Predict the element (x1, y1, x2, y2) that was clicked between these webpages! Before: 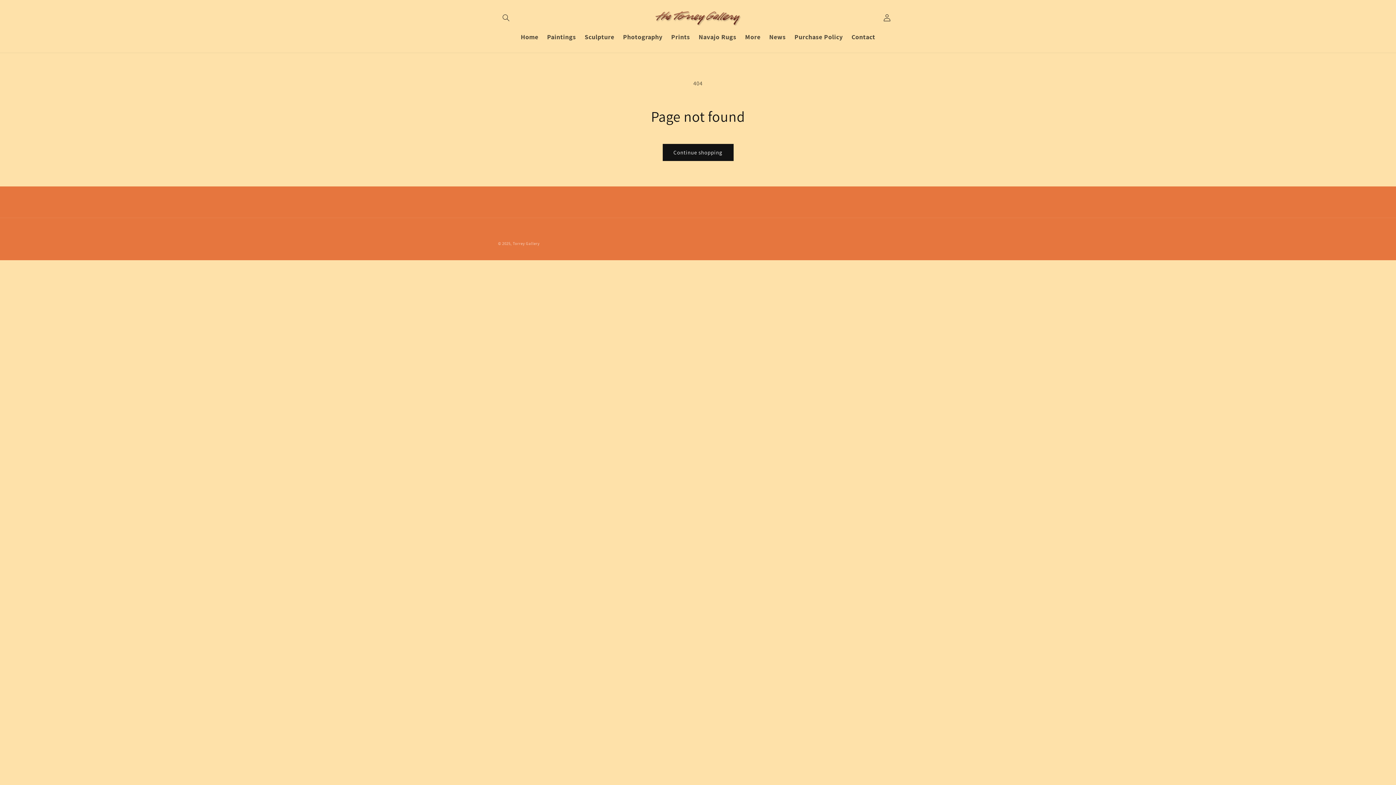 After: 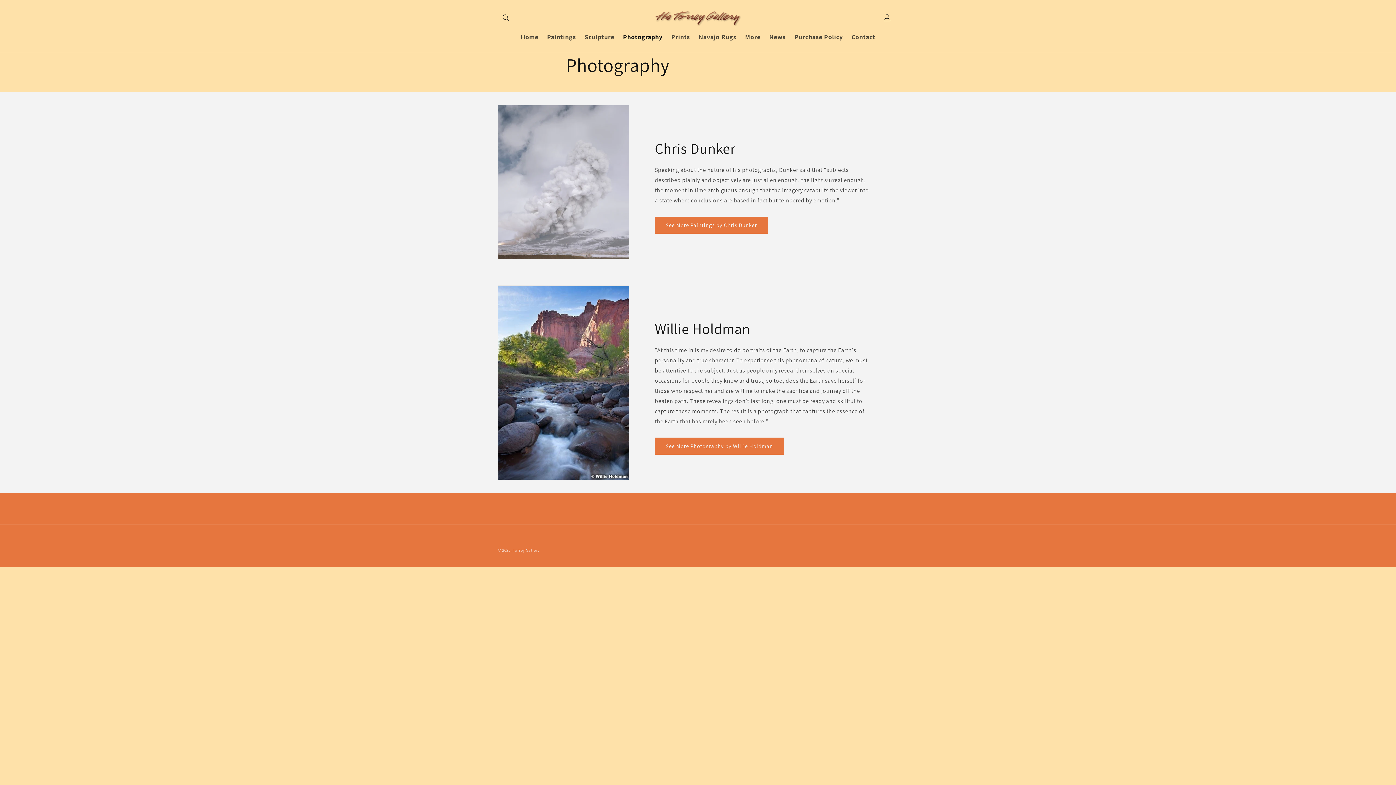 Action: label: Photography bbox: (618, 28, 667, 45)